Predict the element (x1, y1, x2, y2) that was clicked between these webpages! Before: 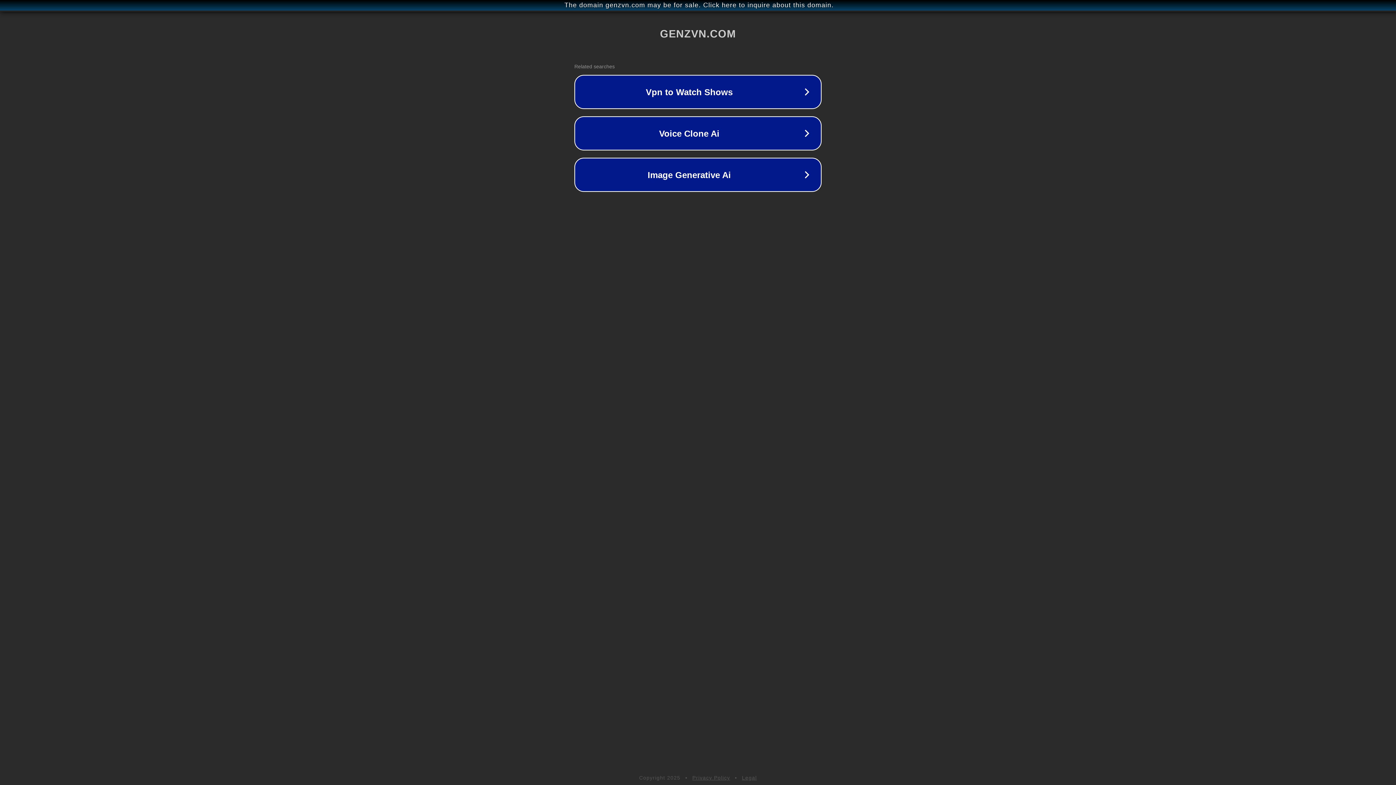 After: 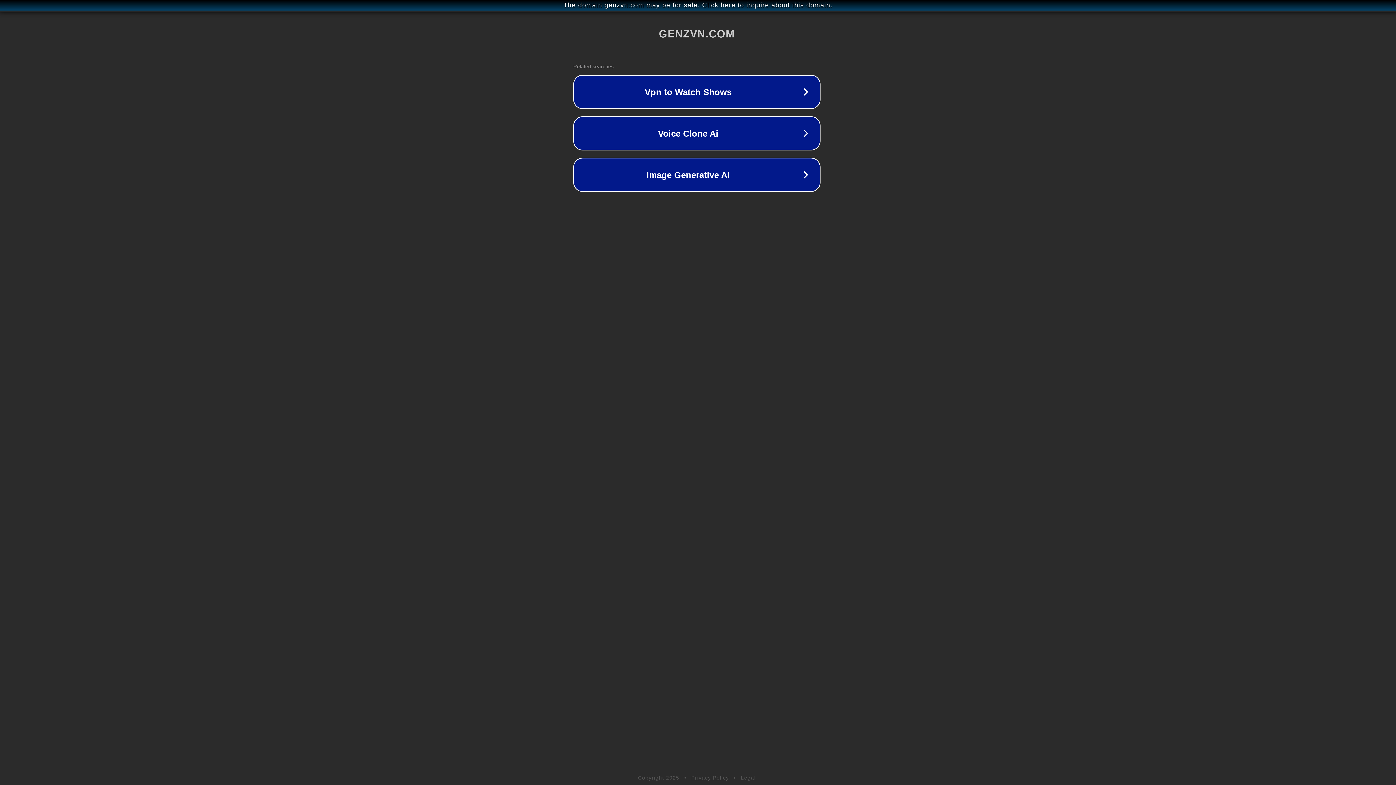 Action: label: The domain genzvn.com may be for sale. Click here to inquire about this domain. bbox: (1, 1, 1397, 9)